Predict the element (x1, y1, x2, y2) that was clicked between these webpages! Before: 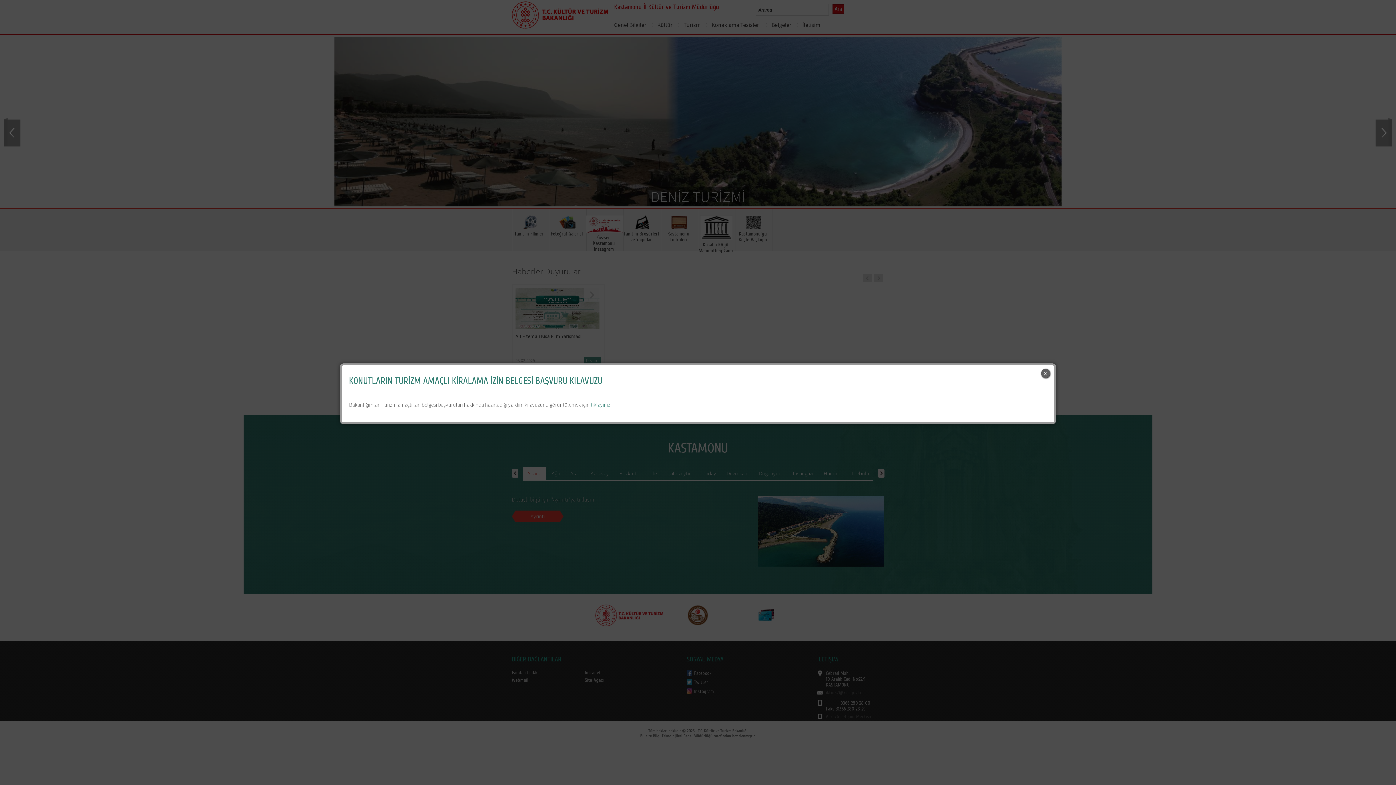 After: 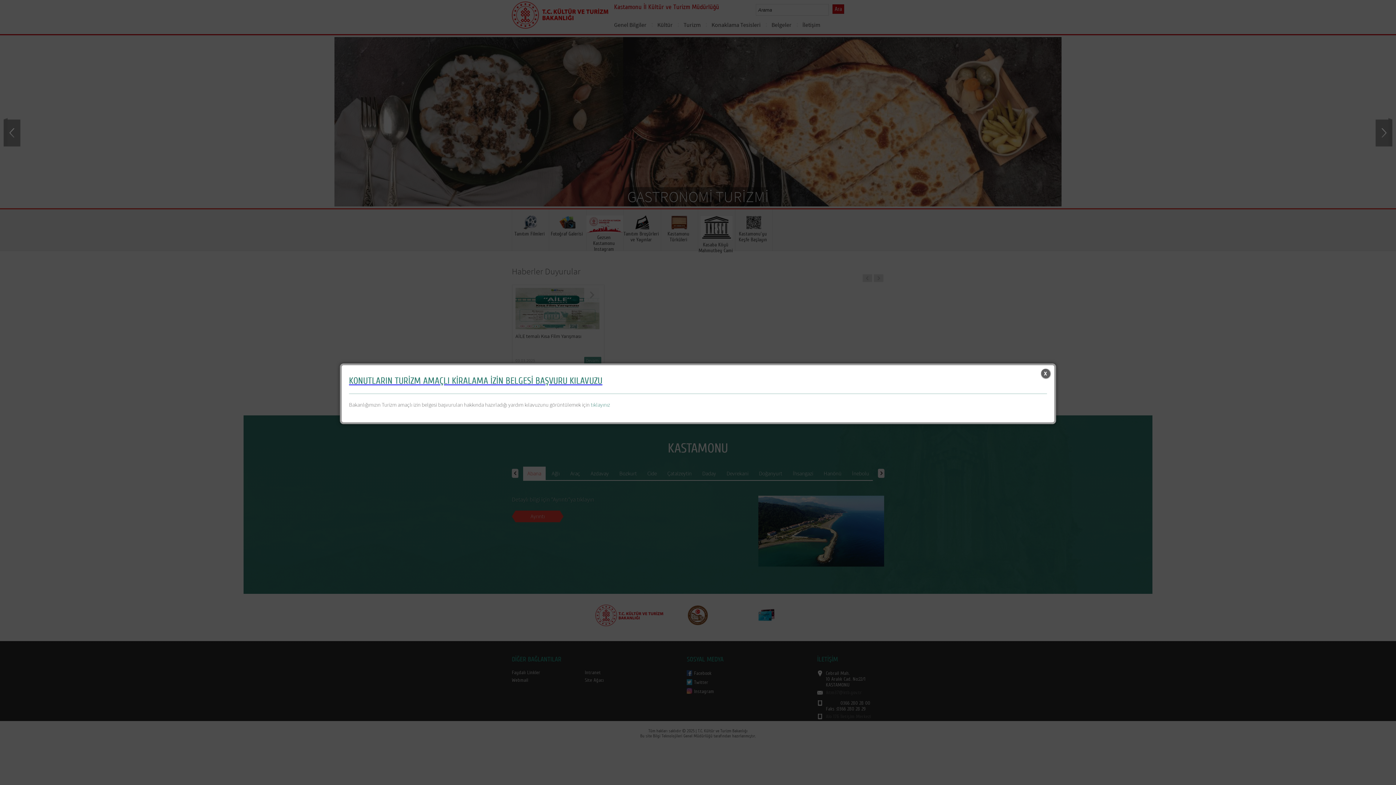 Action: label: KONUTLARIN TURİZM AMAÇLI KİRALAMA İZİN BELGESİ BAŞVURU KILAVUZU bbox: (349, 376, 1047, 386)